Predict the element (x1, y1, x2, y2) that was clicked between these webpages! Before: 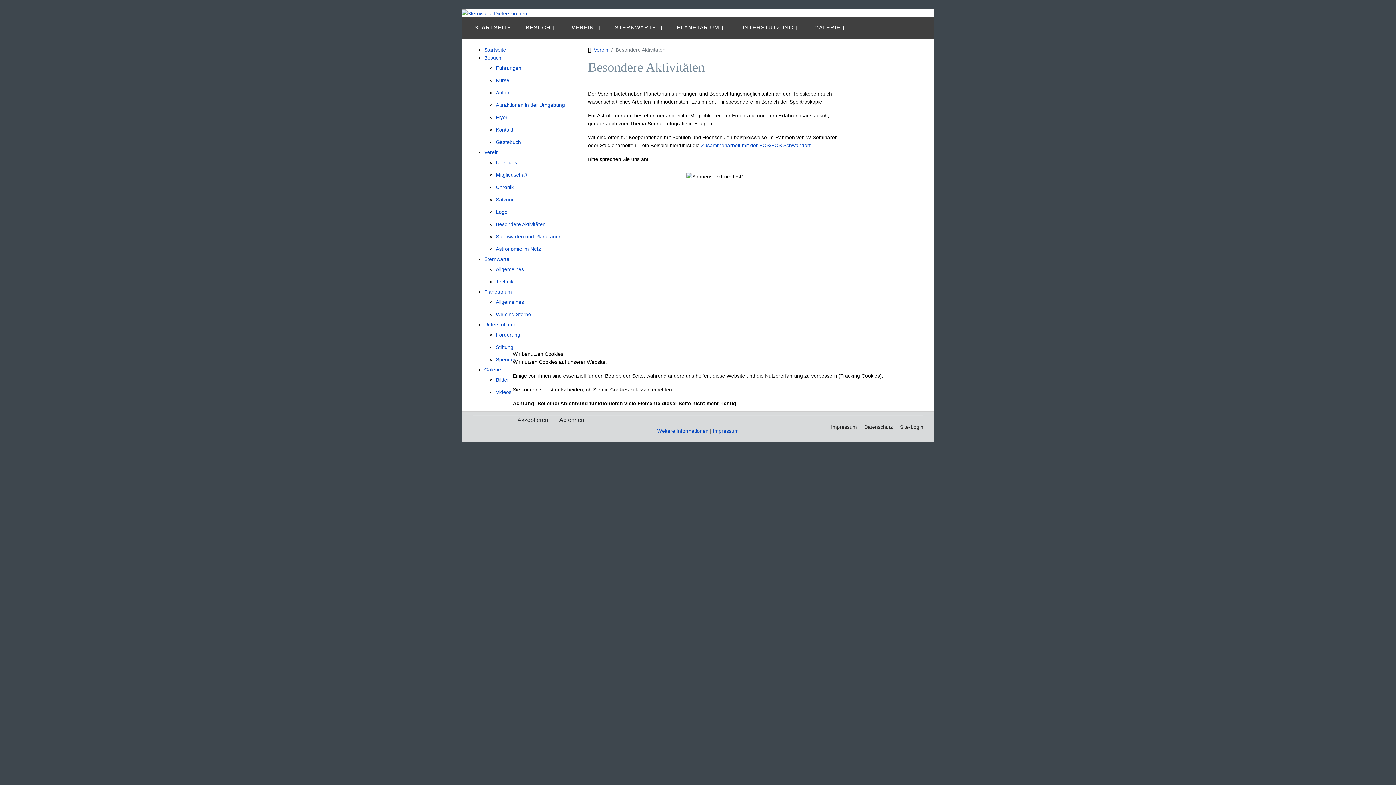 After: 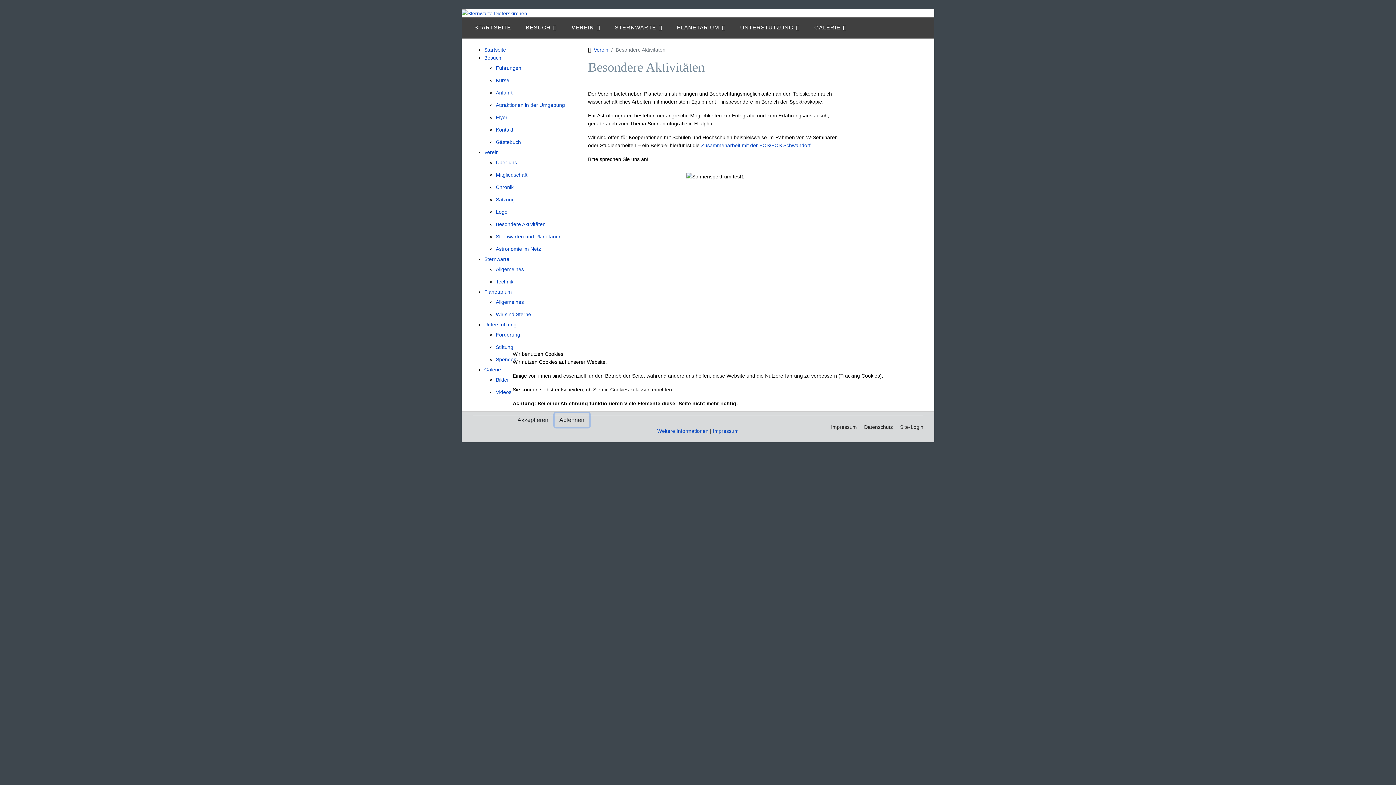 Action: bbox: (554, 413, 589, 427) label: Ablehnen